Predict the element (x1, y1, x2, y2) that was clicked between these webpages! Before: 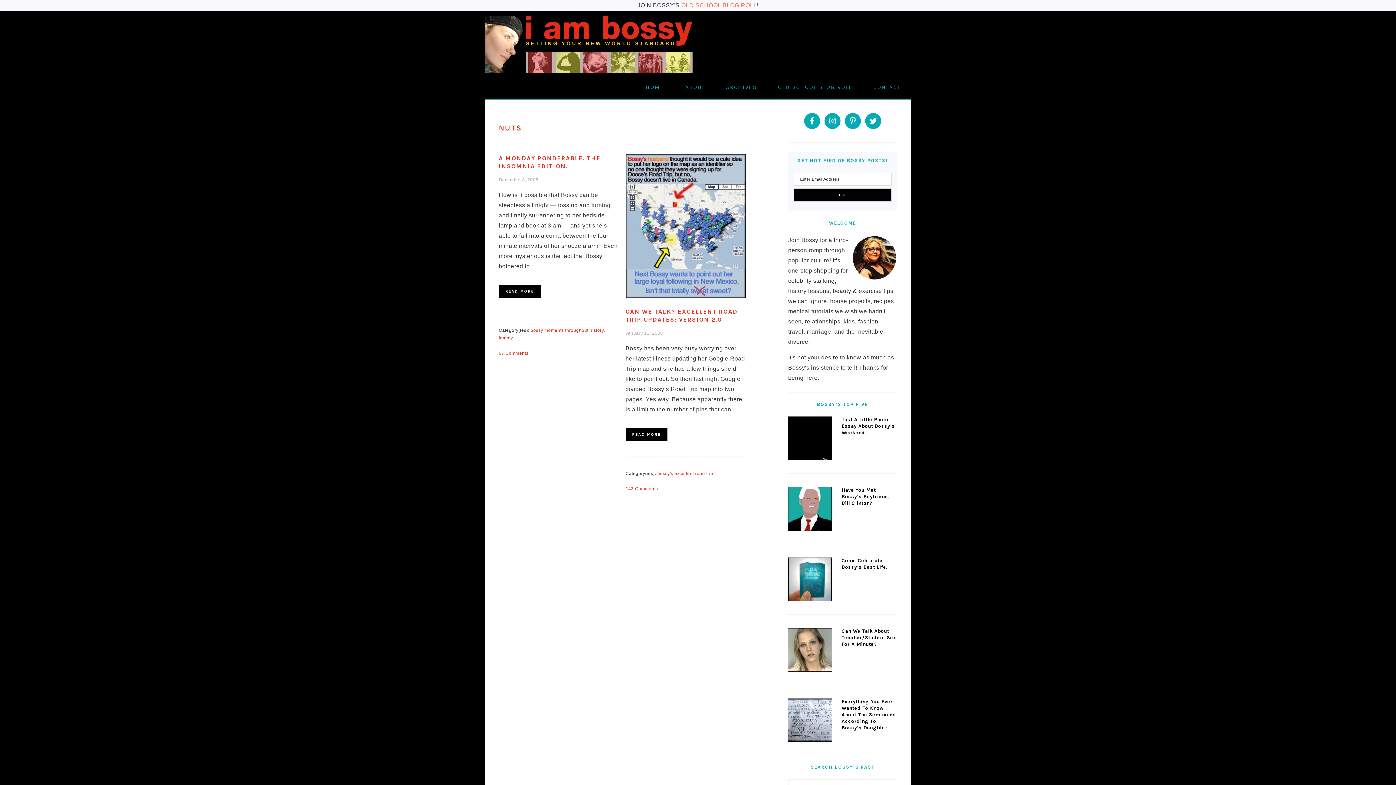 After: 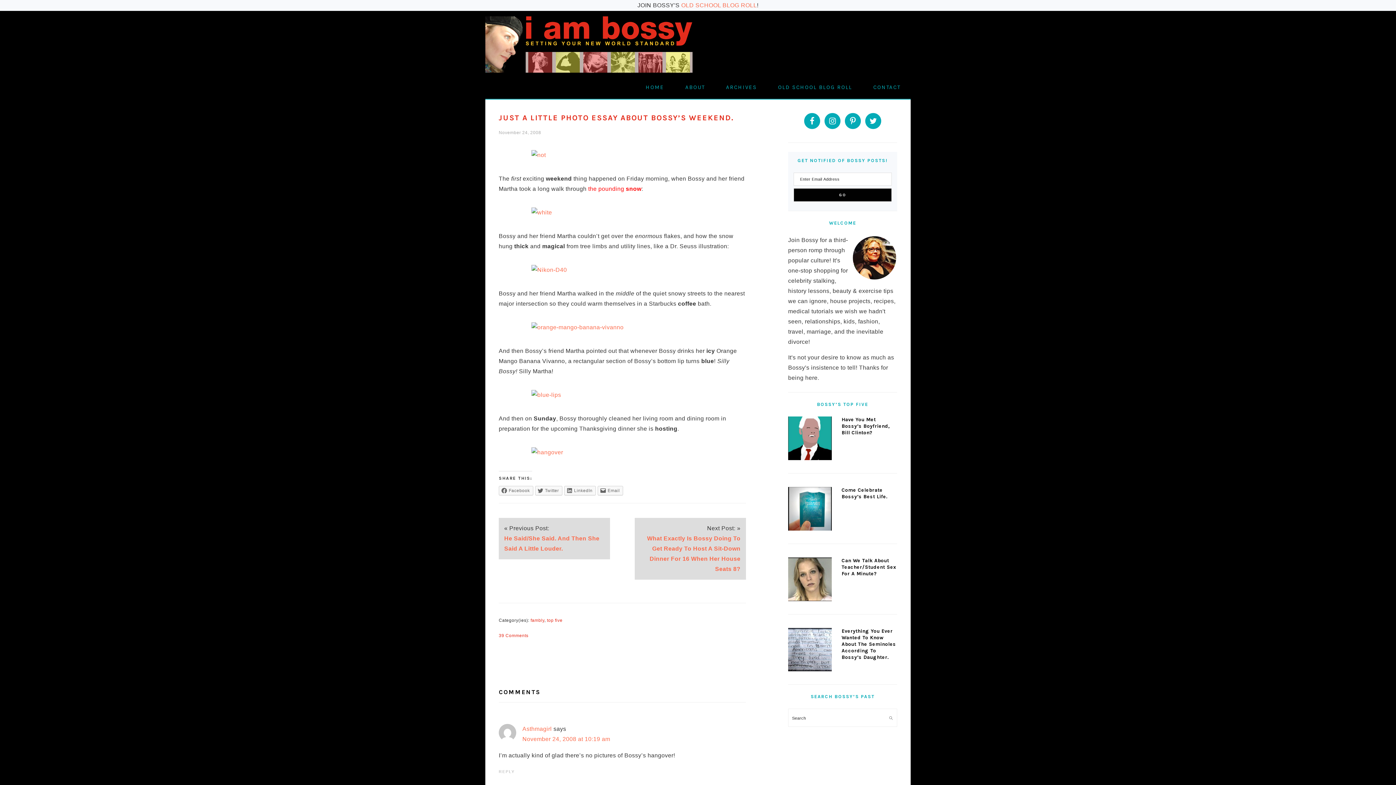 Action: bbox: (788, 416, 832, 463)